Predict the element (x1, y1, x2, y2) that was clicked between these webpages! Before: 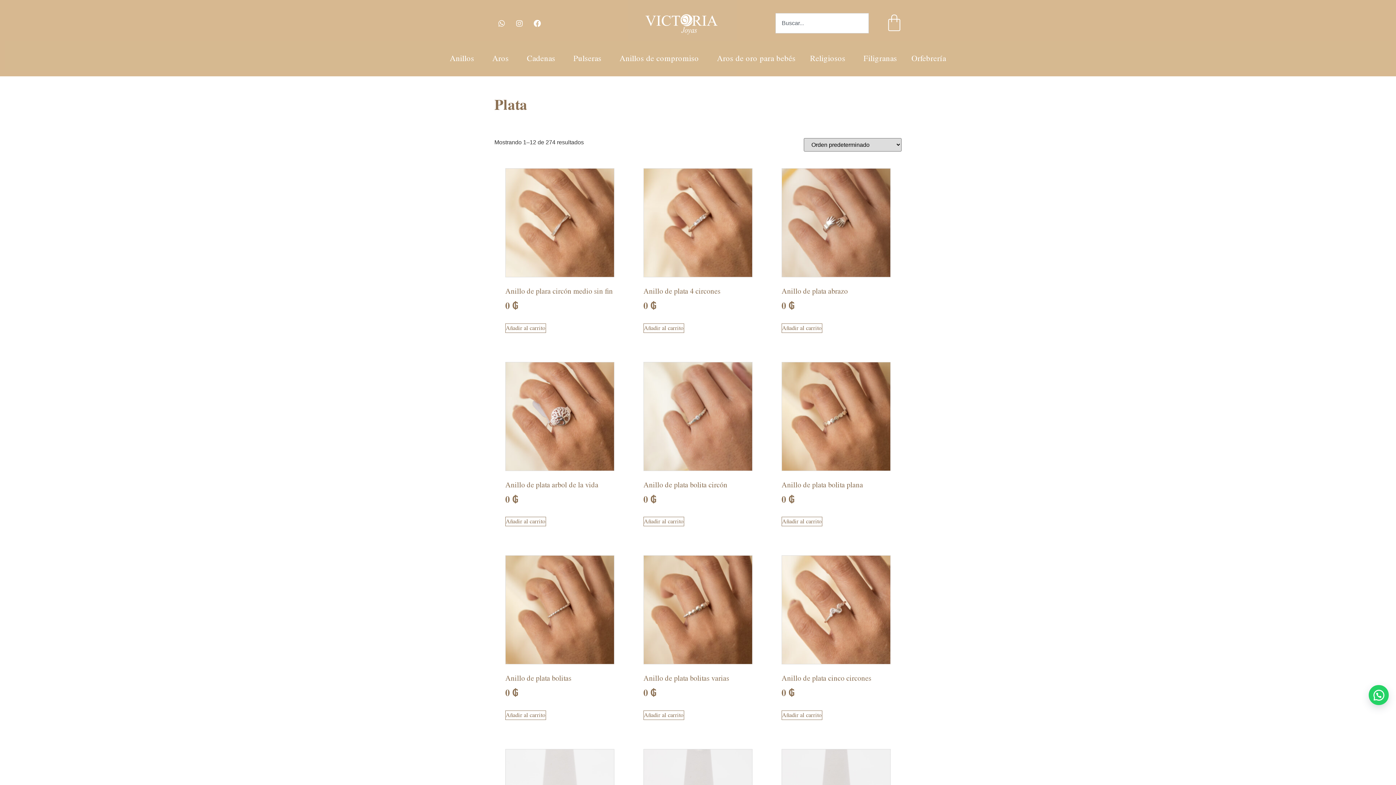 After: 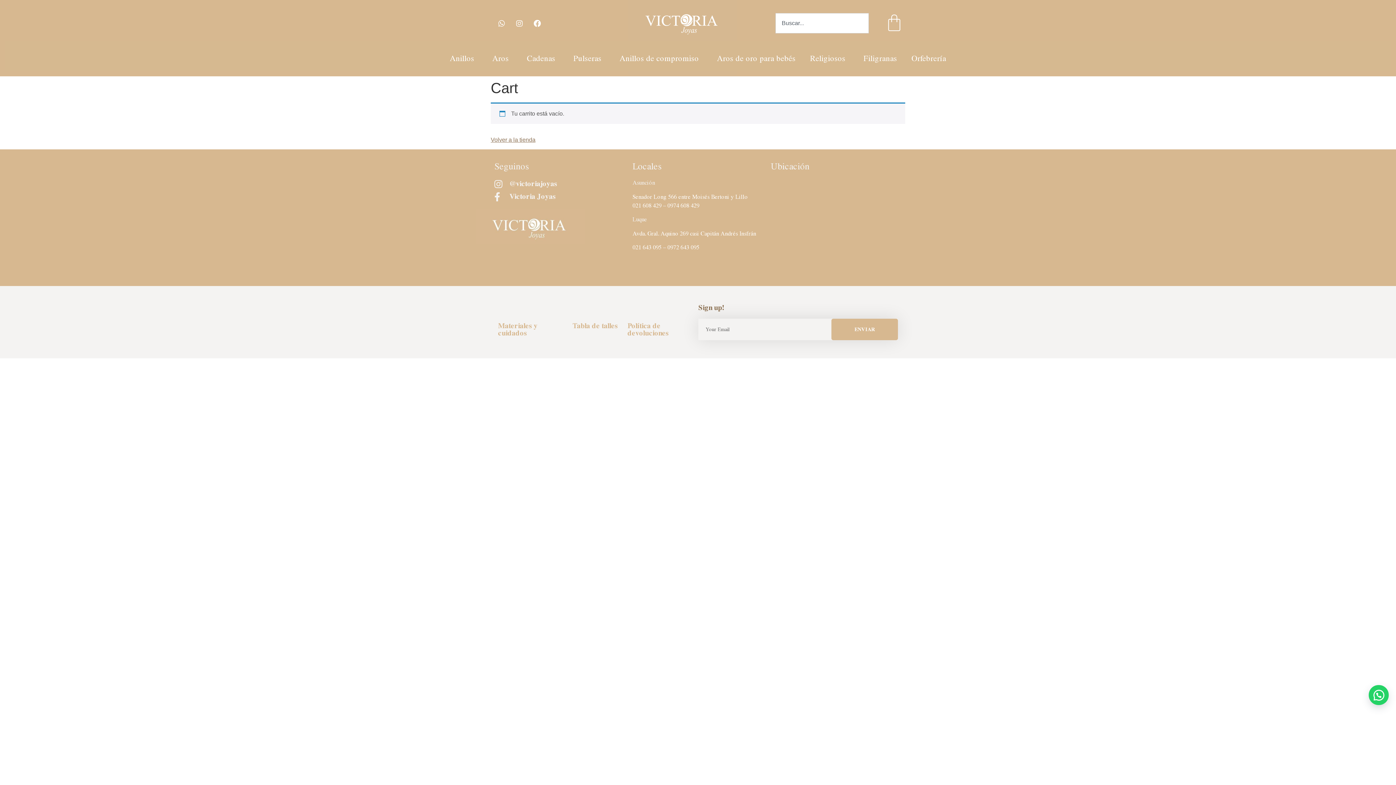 Action: bbox: (781, 323, 822, 332) label: Añadir al carrito: “Anillo de plata abrazo”